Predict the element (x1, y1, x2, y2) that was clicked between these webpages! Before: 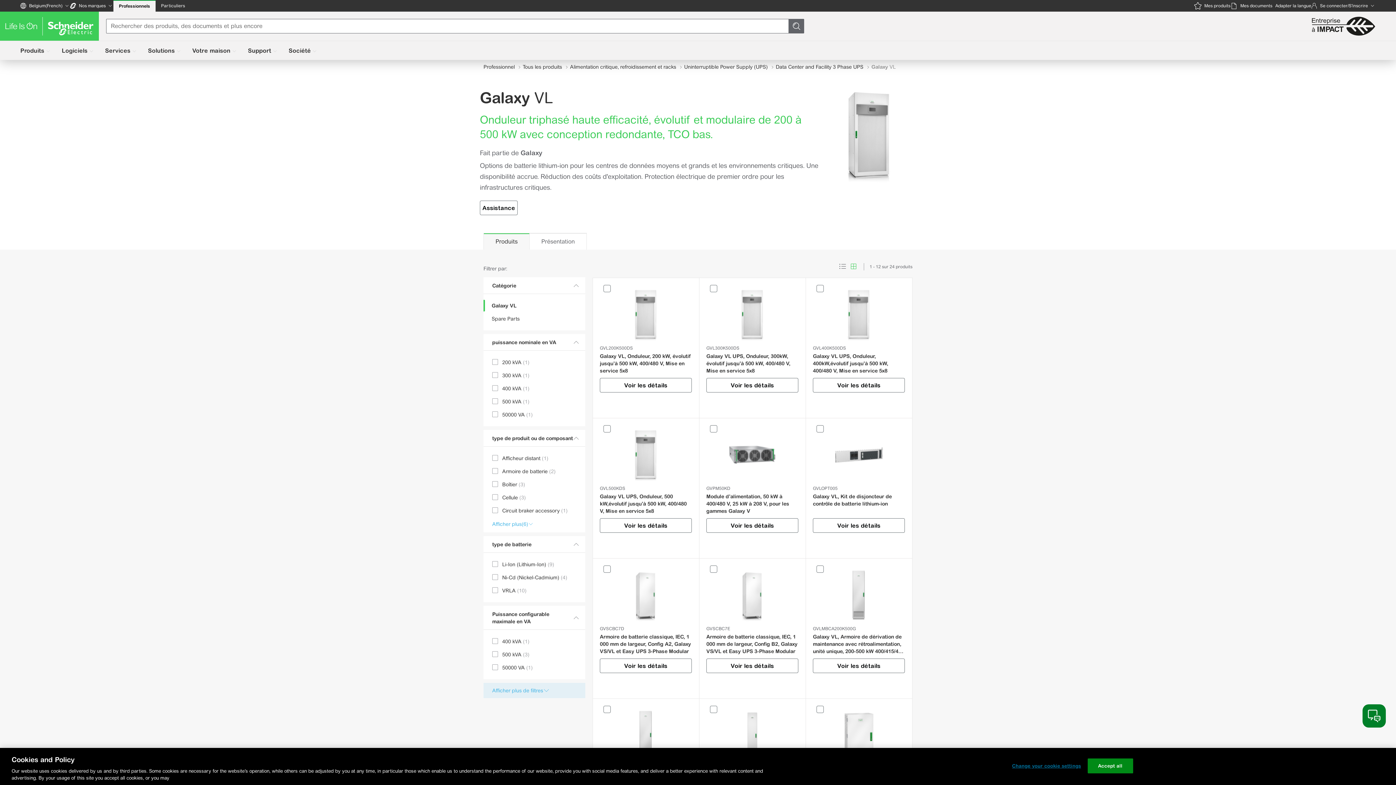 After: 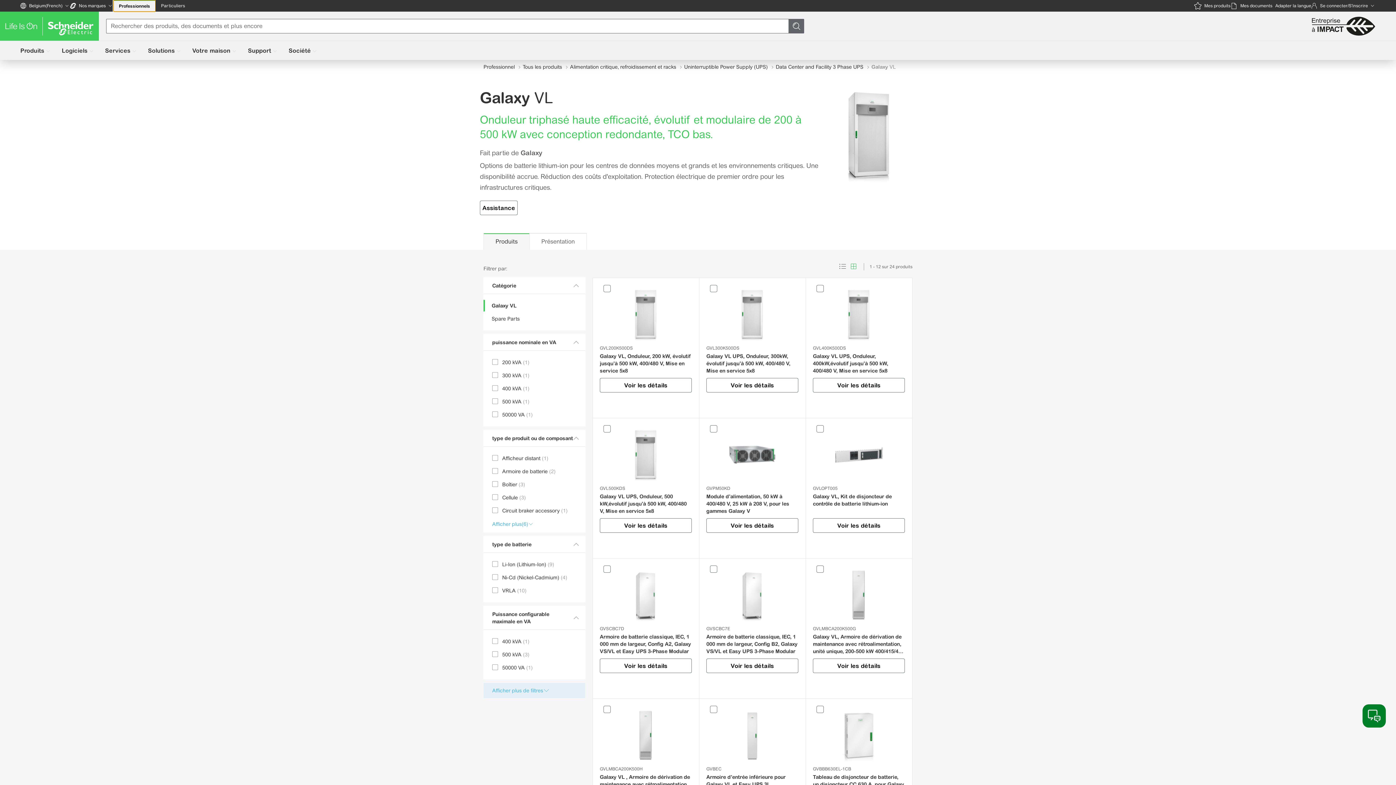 Action: bbox: (113, 0, 155, 11) label: Professionnels